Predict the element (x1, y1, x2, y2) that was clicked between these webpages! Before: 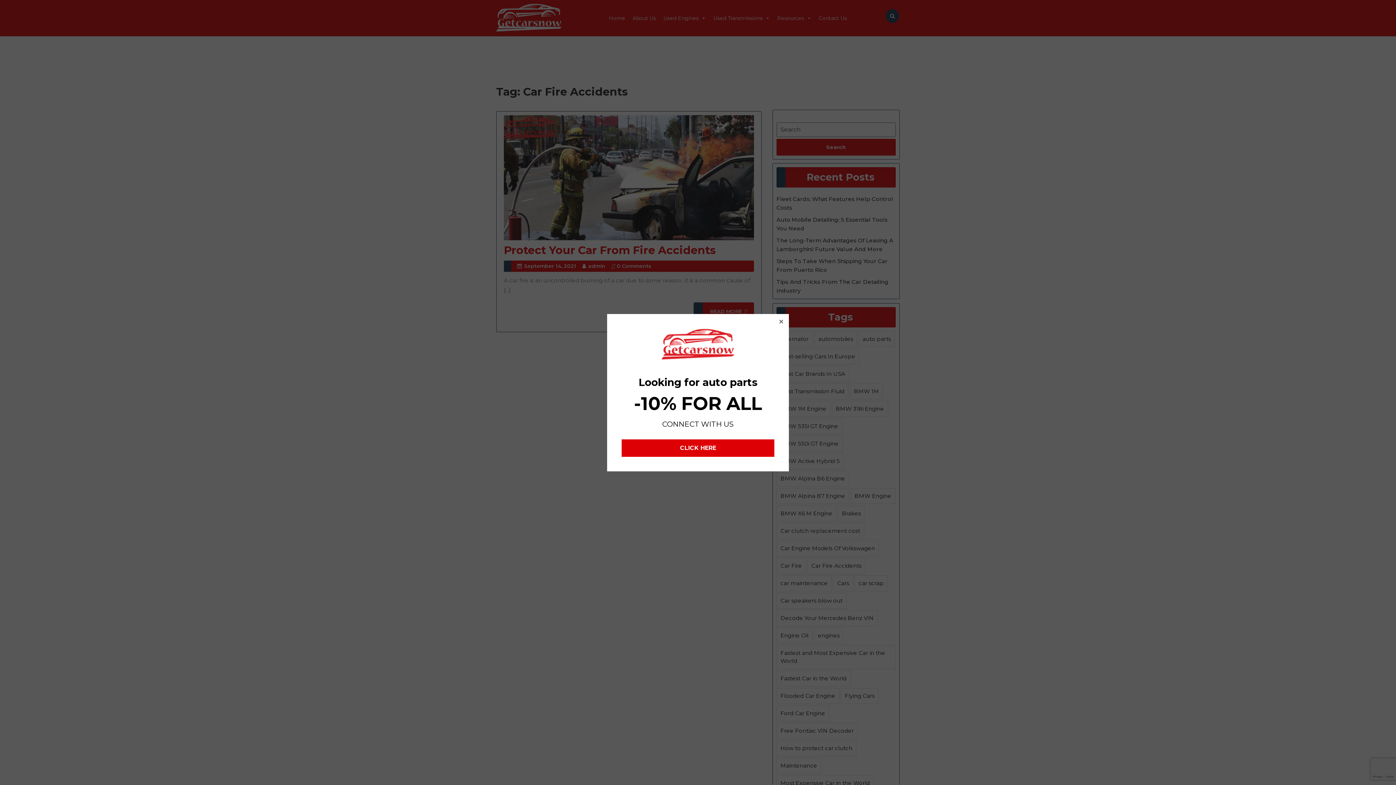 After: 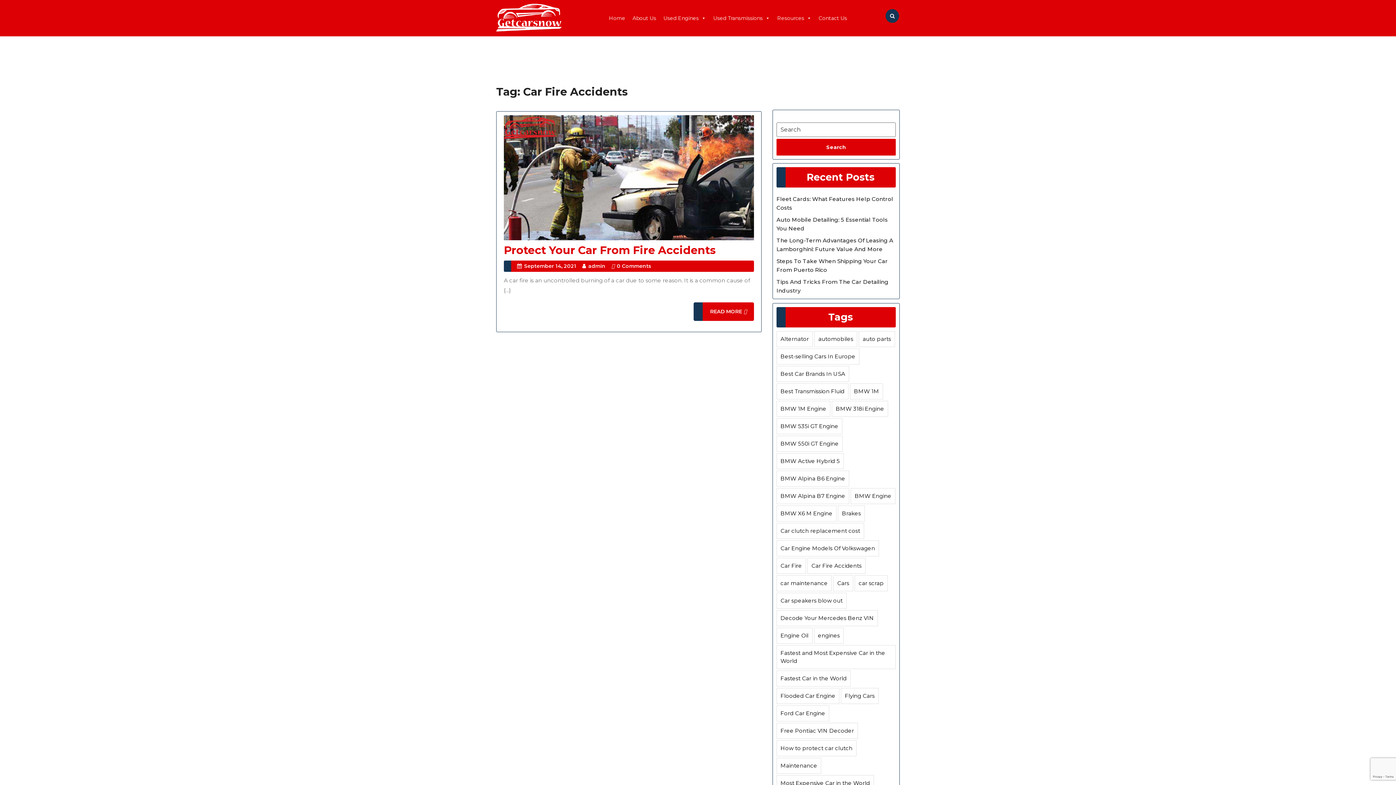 Action: bbox: (778, 318, 784, 324)